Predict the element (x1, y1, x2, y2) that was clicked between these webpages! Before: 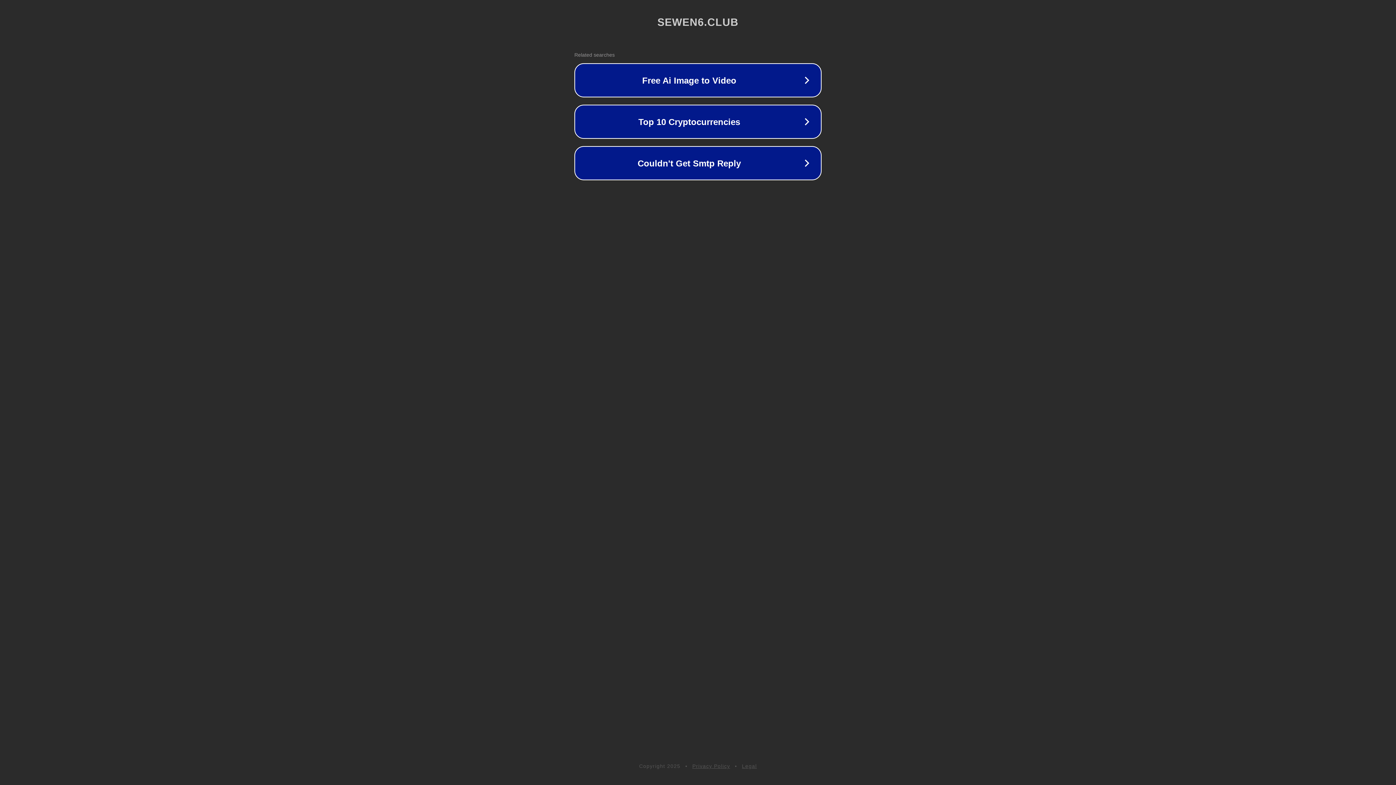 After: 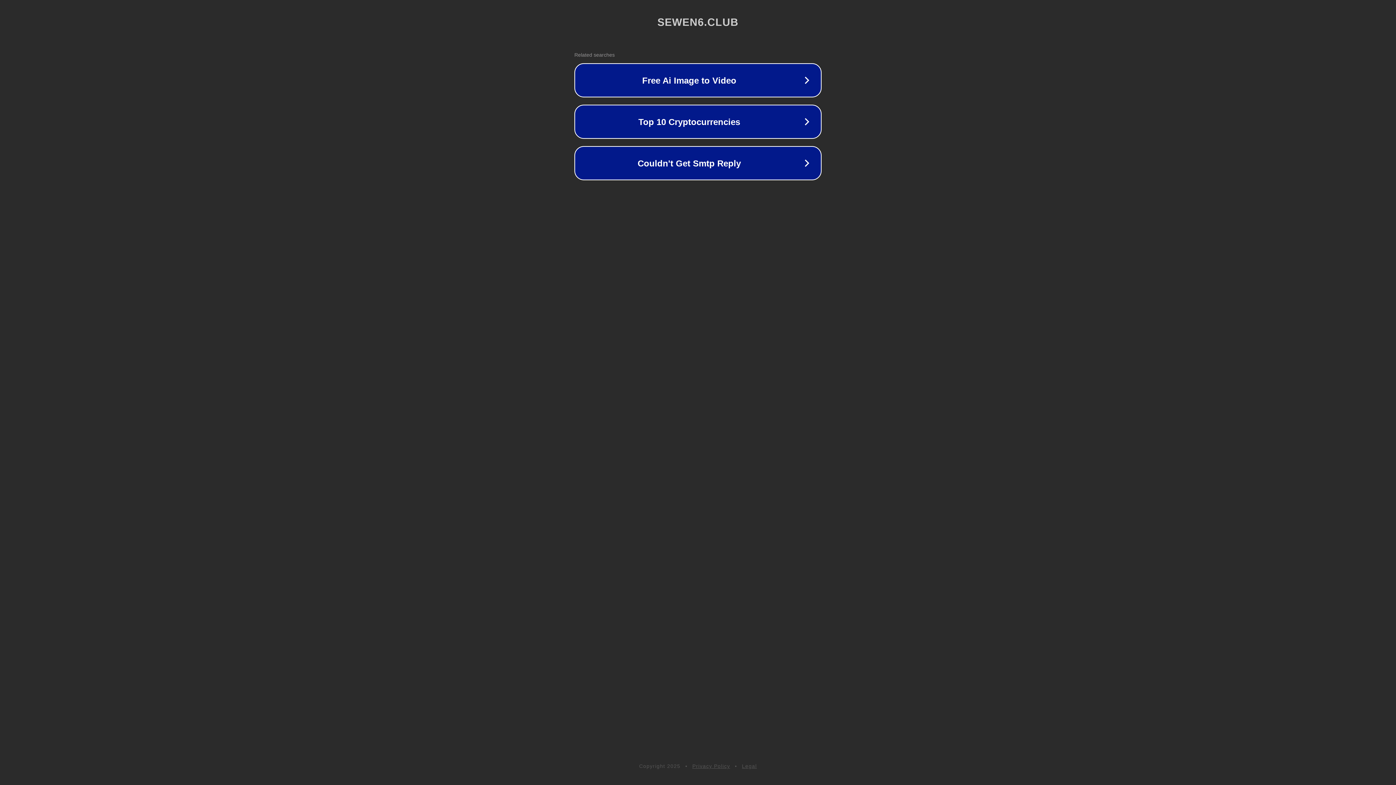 Action: label: Legal bbox: (742, 763, 757, 769)